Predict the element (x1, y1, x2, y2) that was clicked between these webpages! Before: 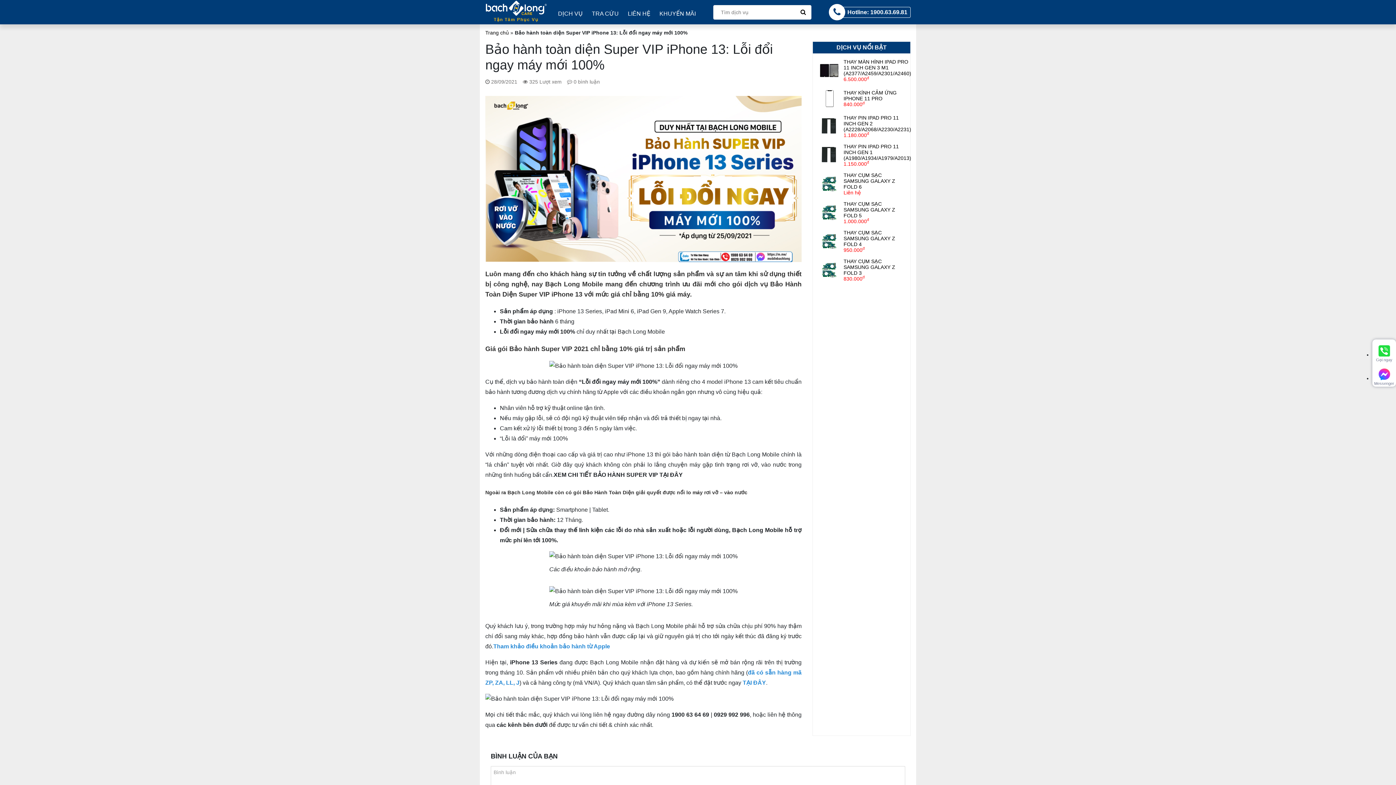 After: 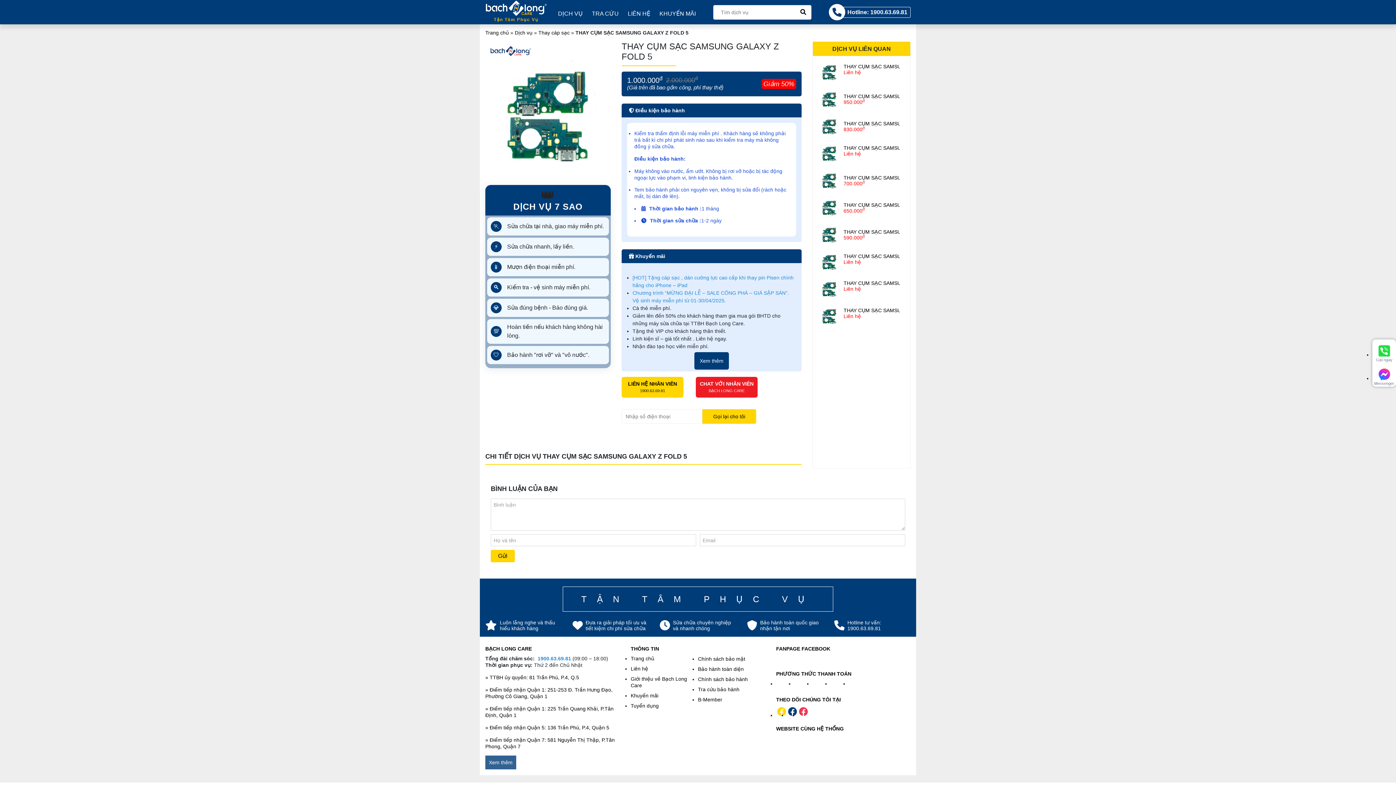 Action: bbox: (818, 200, 905, 224) label: THAY CỤM SẠC SAMSUNG GALAXY Z FOLD 5
1.000.000đ